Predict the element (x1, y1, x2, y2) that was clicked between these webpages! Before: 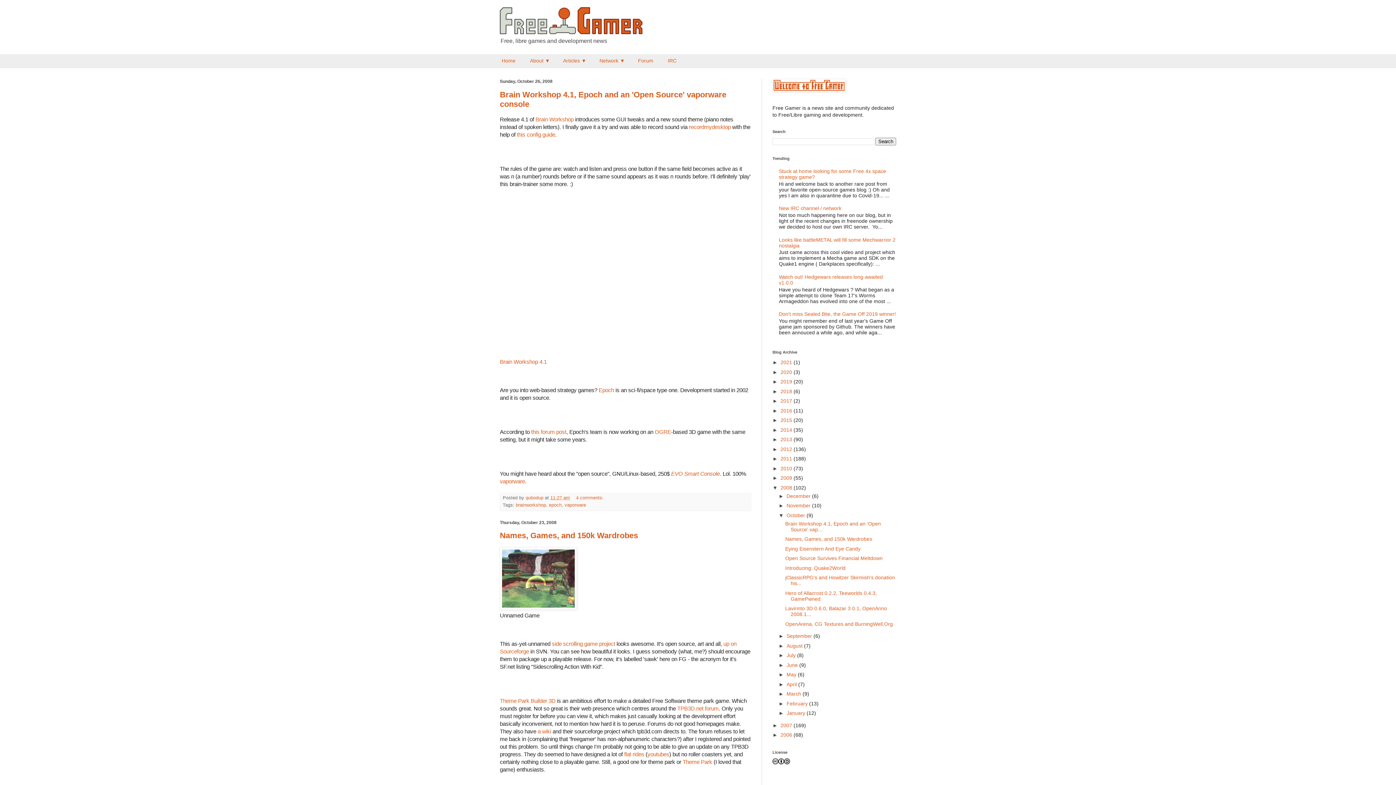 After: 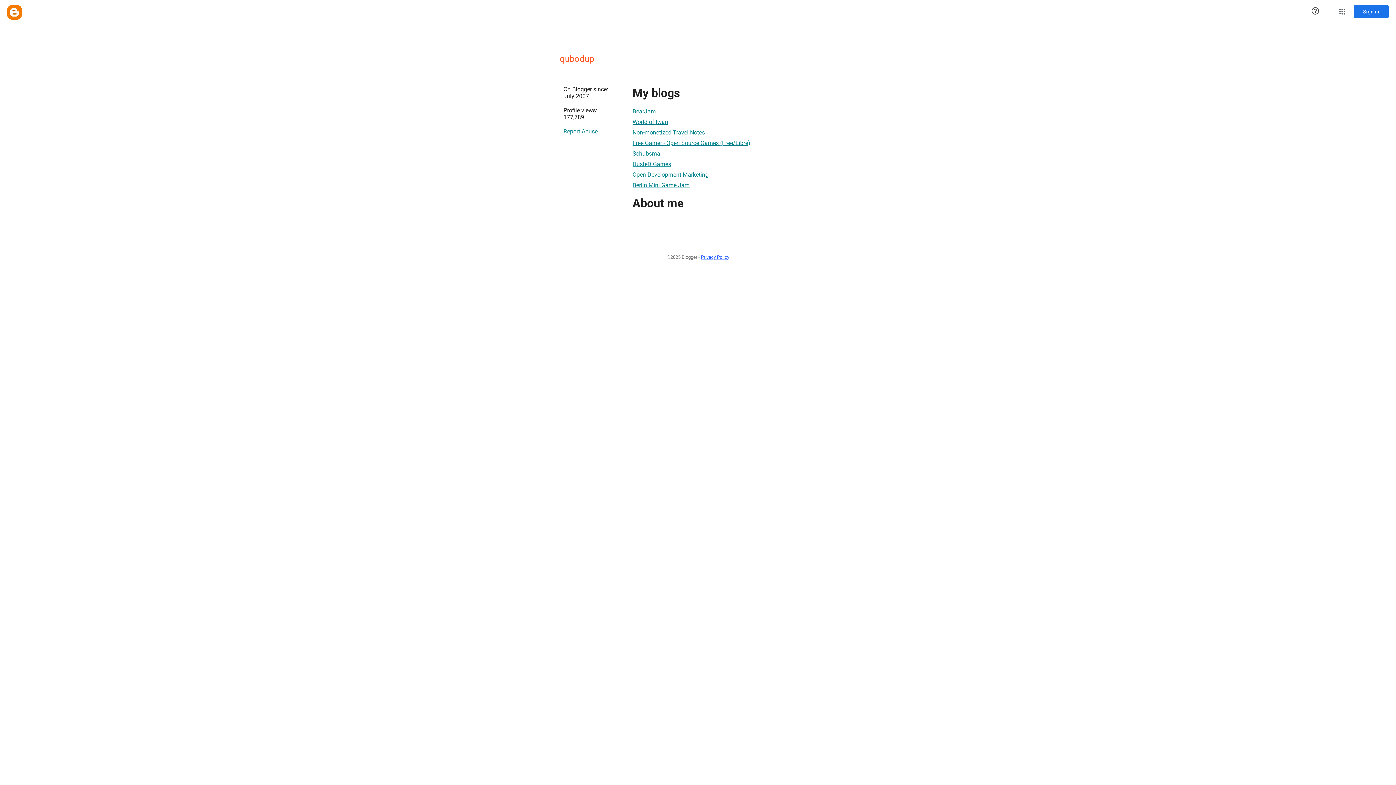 Action: bbox: (525, 495, 545, 500) label: qubodup 